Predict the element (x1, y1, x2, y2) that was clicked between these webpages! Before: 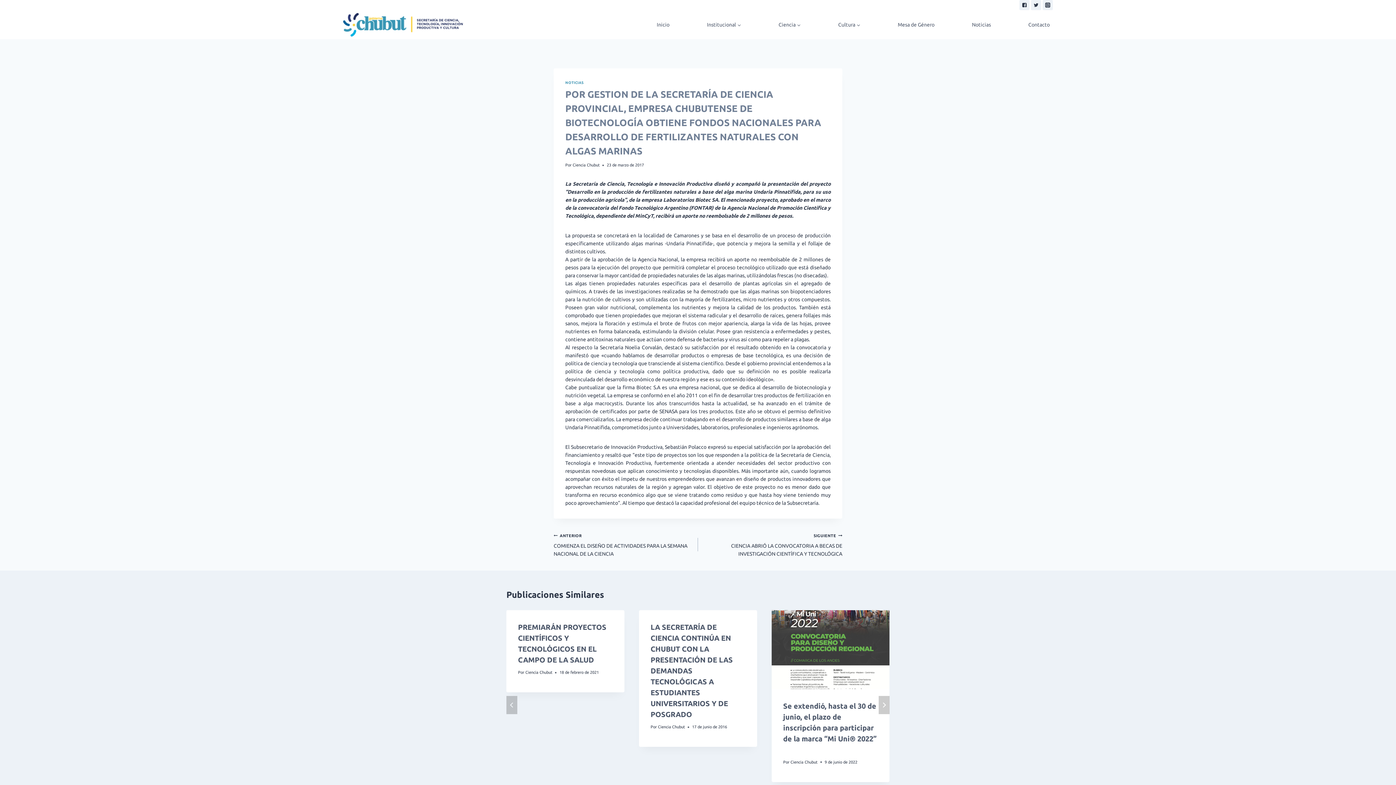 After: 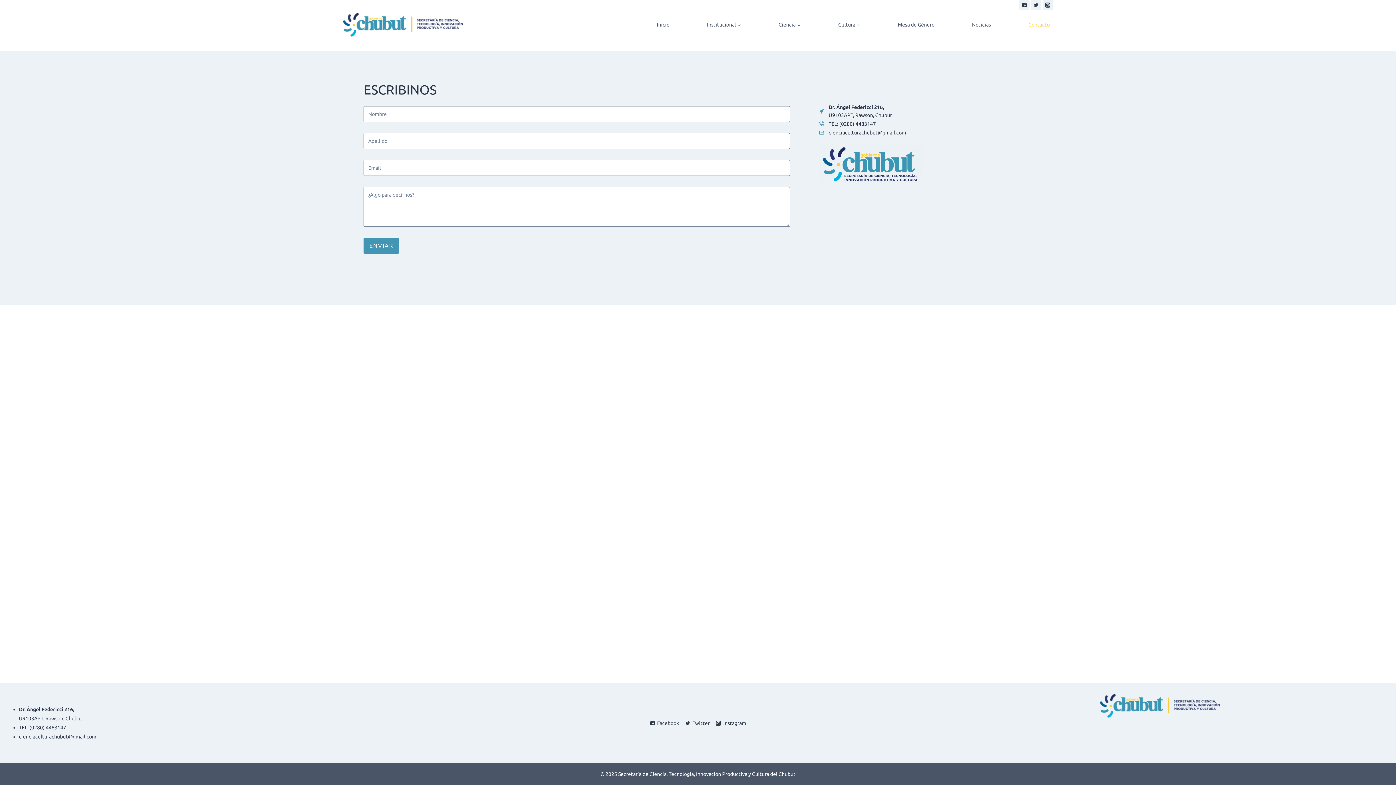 Action: bbox: (1025, 17, 1053, 31) label: Contacto